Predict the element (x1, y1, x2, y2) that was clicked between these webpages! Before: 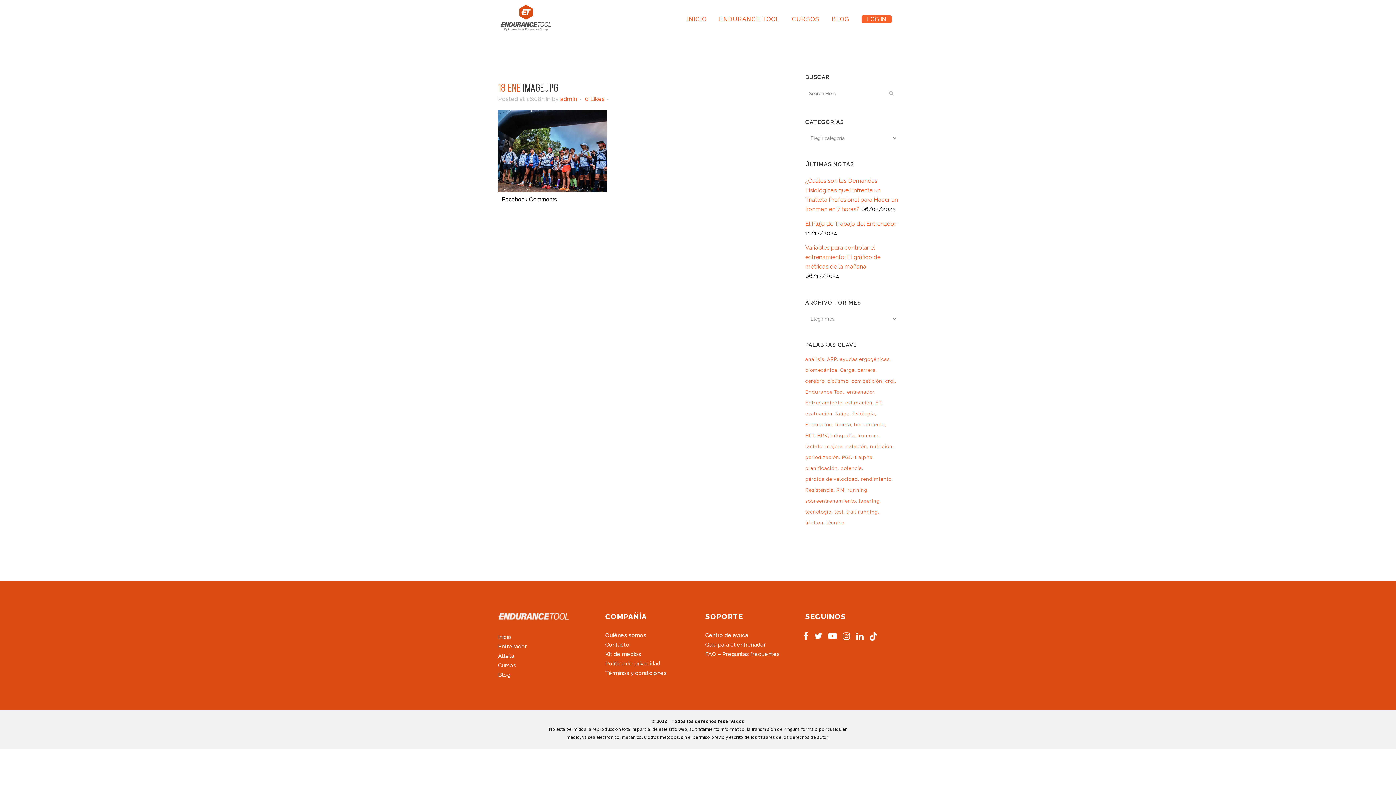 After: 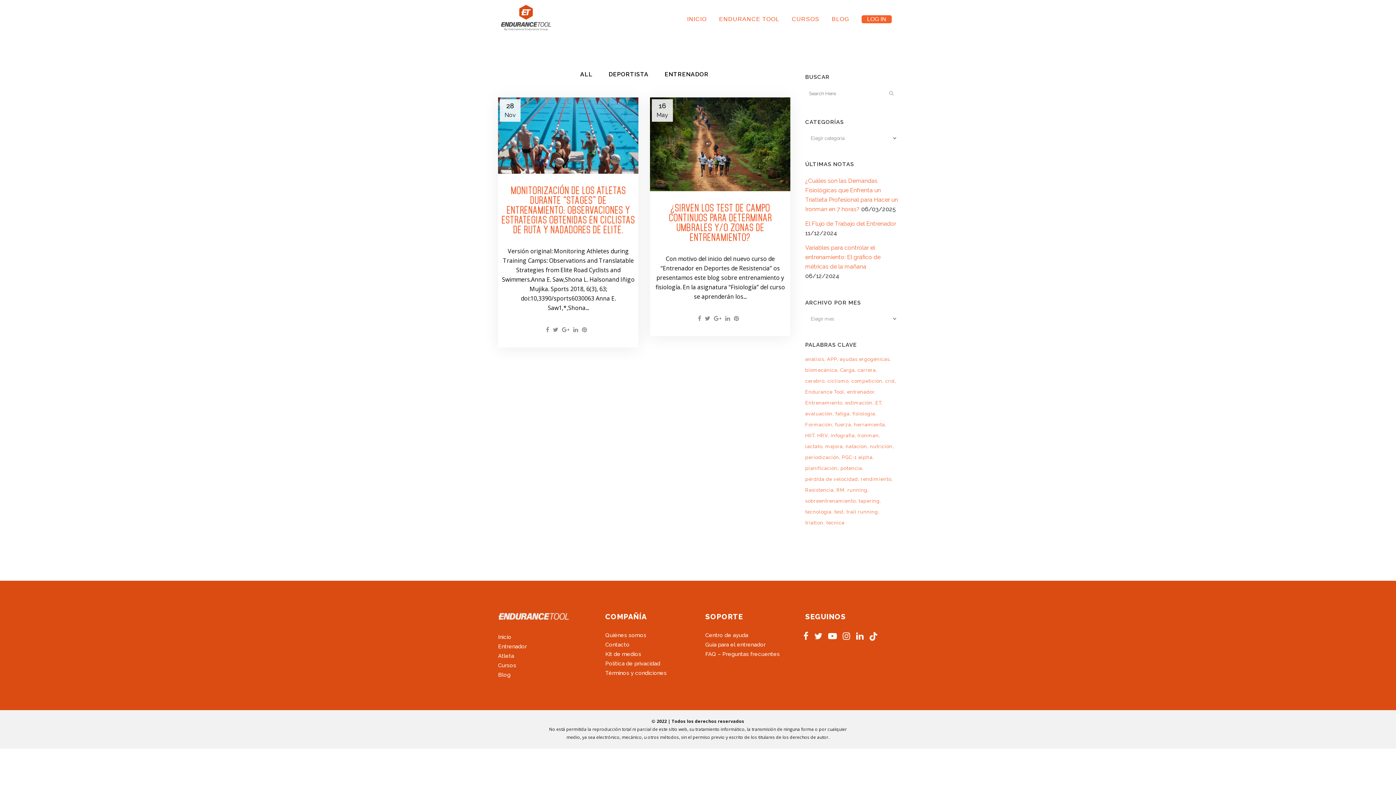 Action: label: evaluación (2 elementos) bbox: (805, 409, 834, 418)